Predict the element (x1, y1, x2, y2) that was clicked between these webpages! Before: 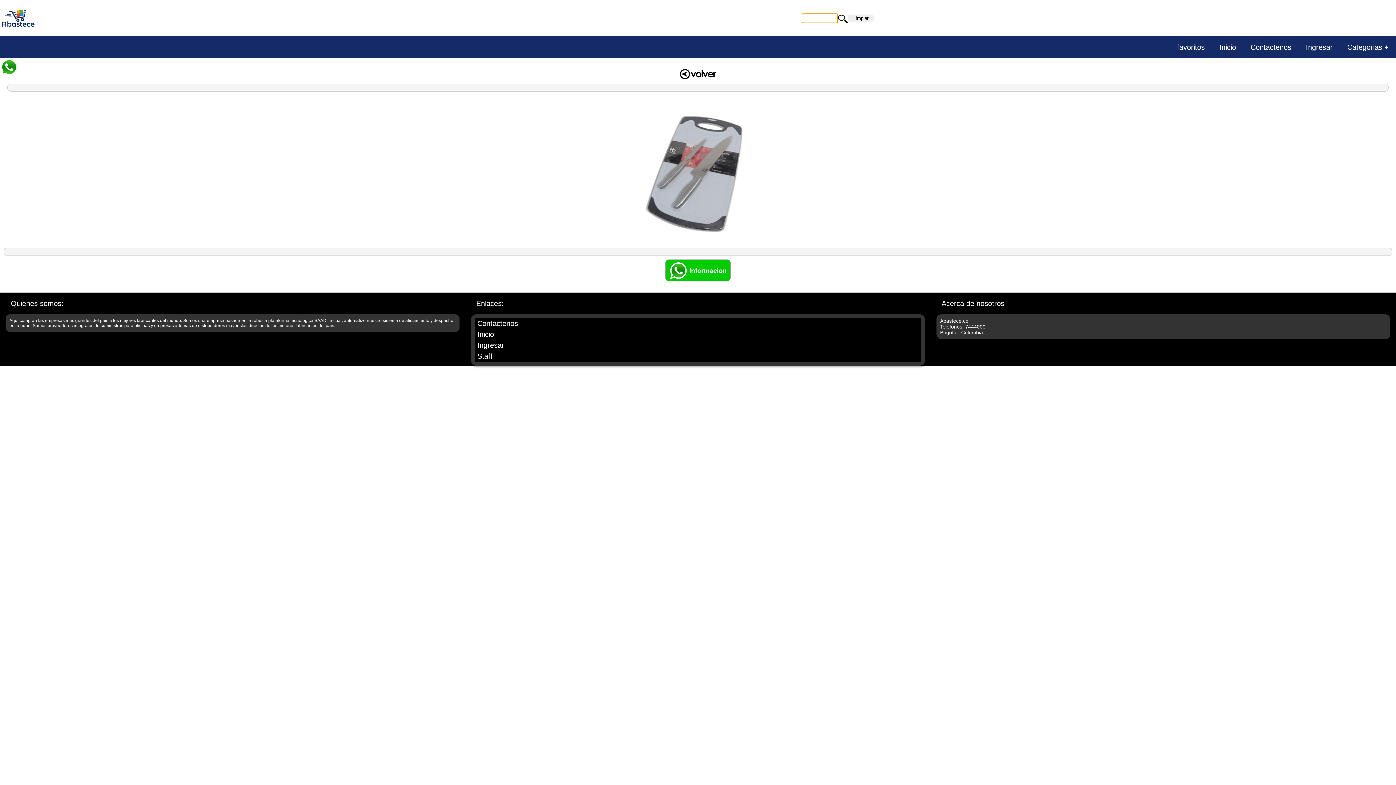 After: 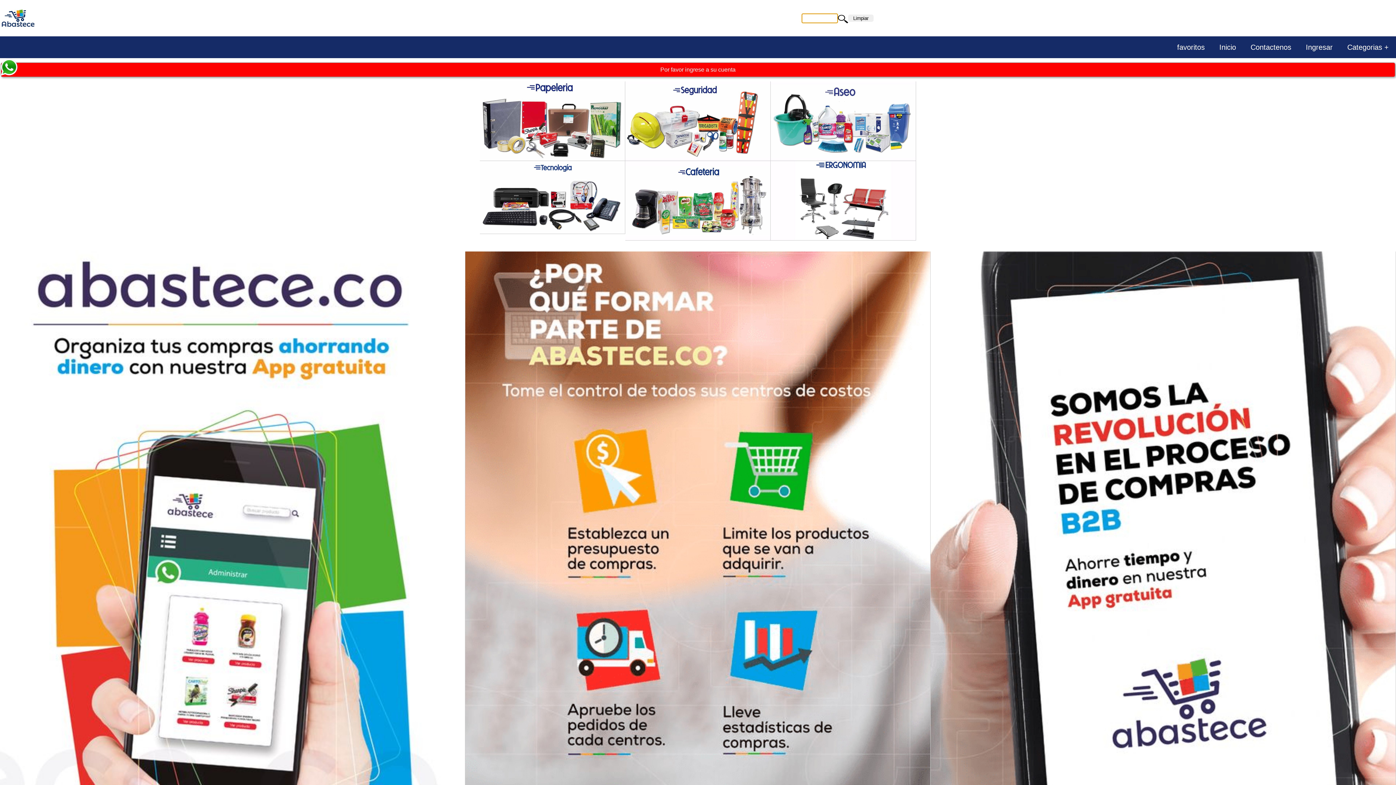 Action: label: favoritos bbox: (1170, 36, 1212, 58)